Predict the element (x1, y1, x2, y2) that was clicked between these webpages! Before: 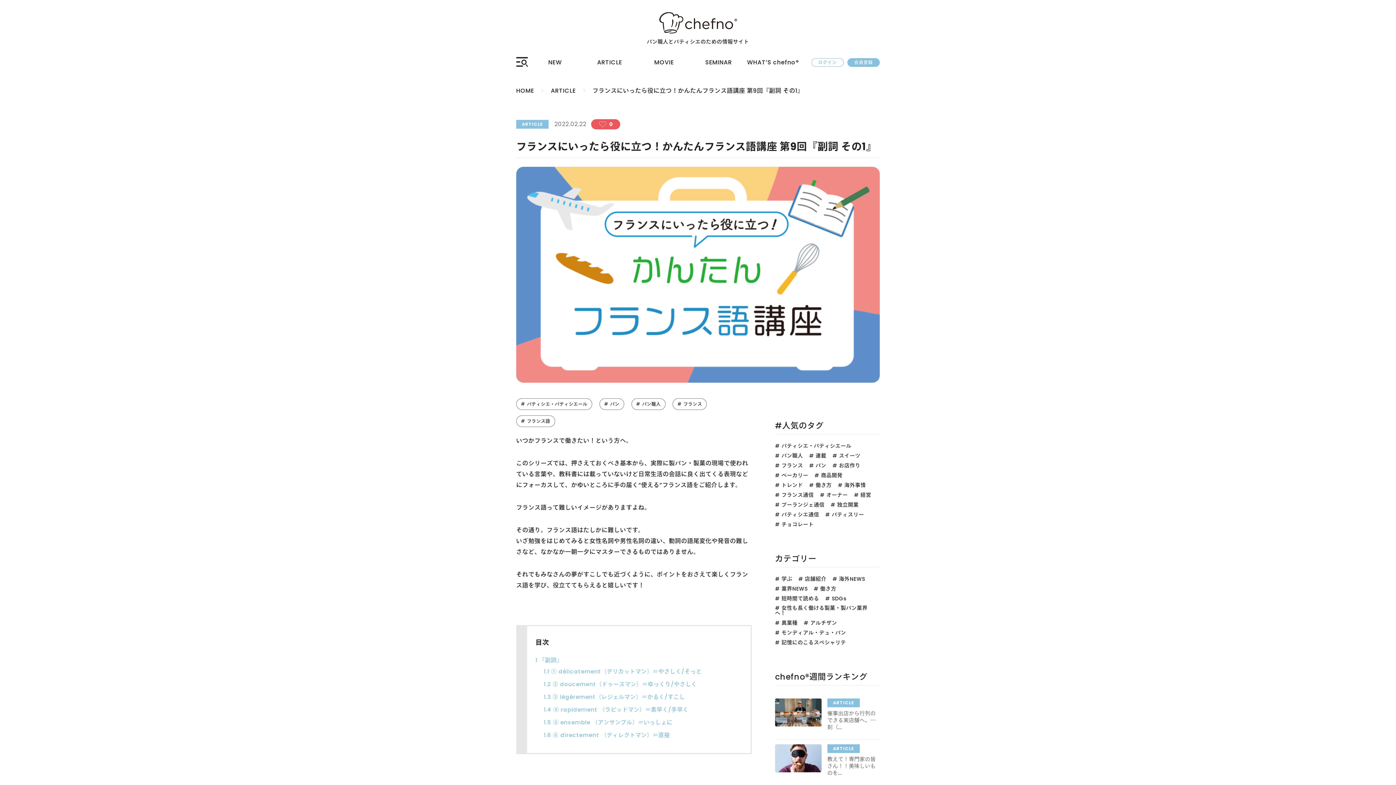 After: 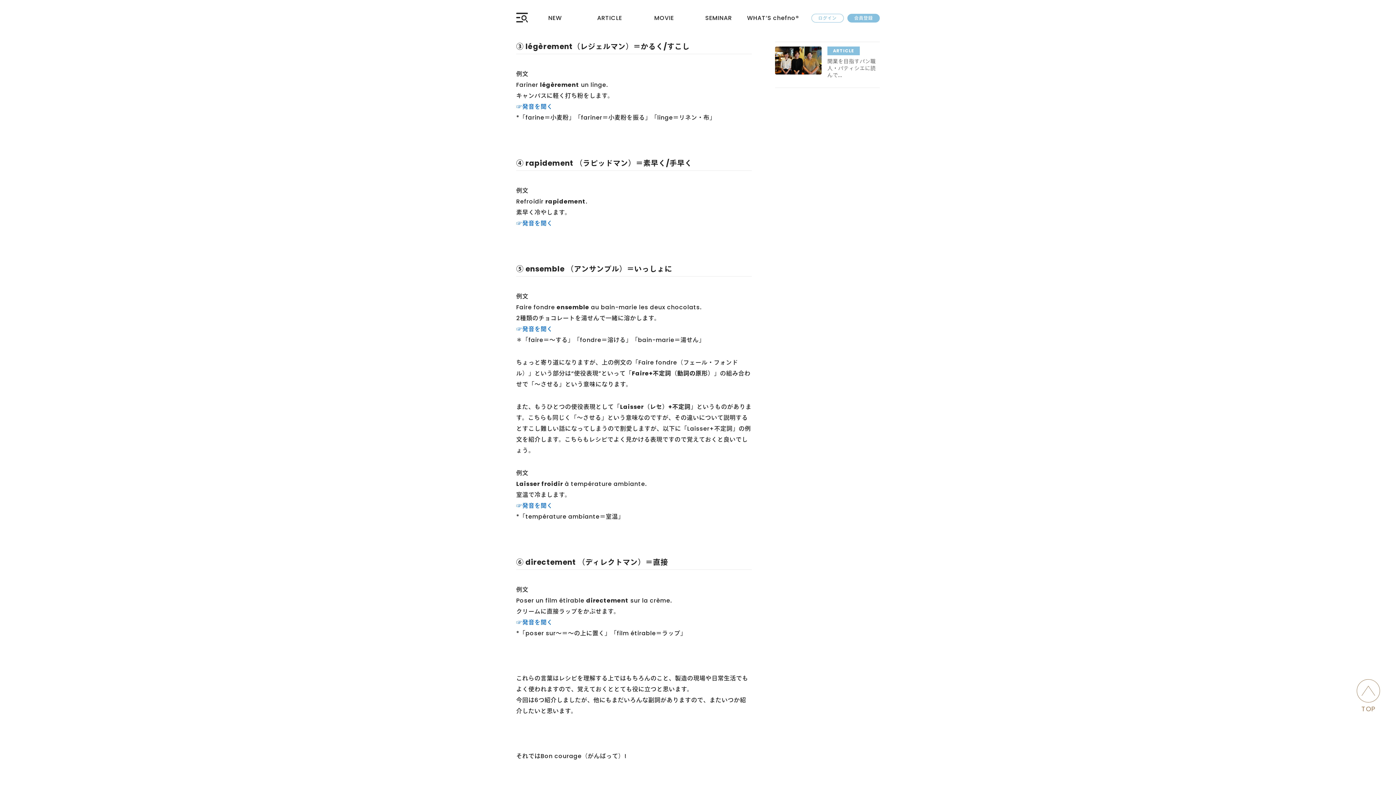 Action: bbox: (543, 693, 685, 701) label: 1.3 ③ légèrement（レジェルマン）＝かるく/すこし